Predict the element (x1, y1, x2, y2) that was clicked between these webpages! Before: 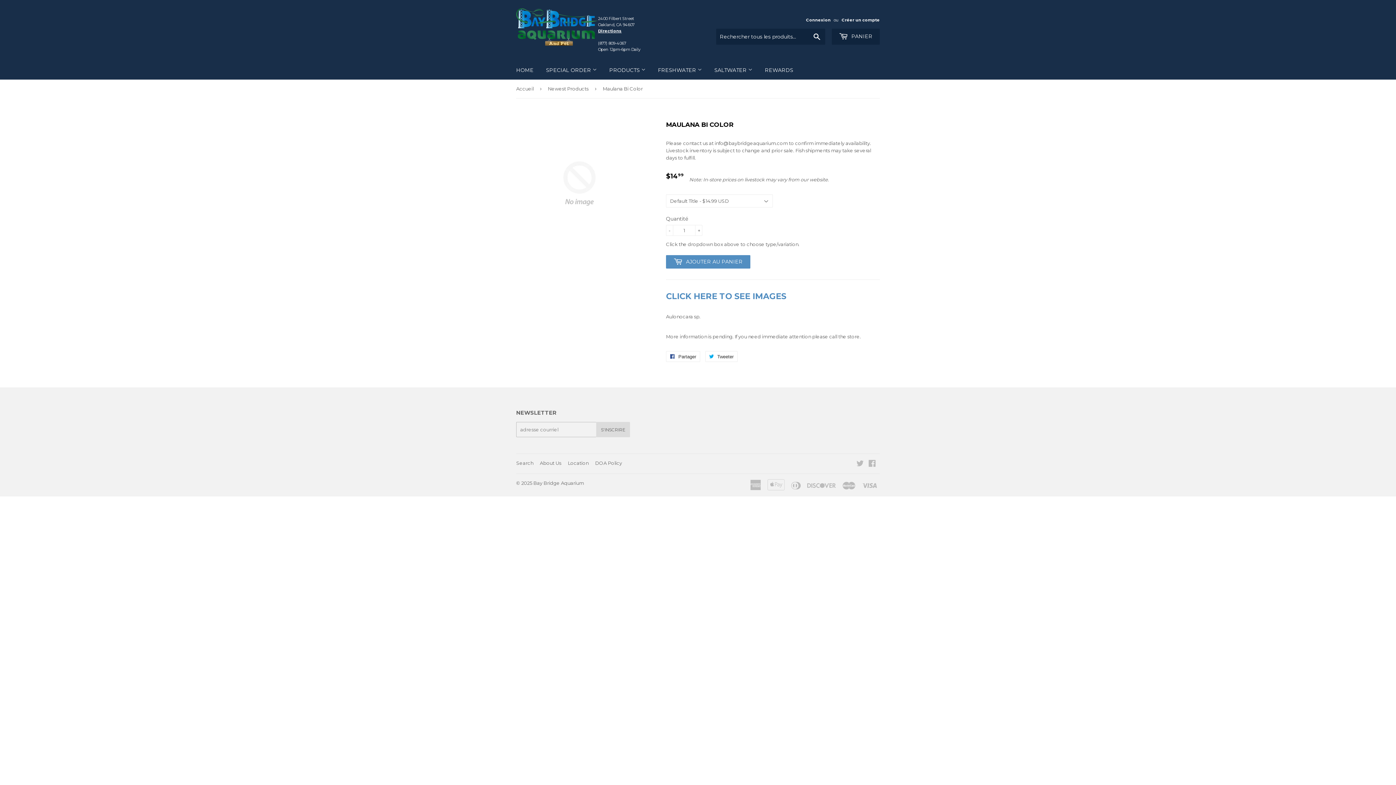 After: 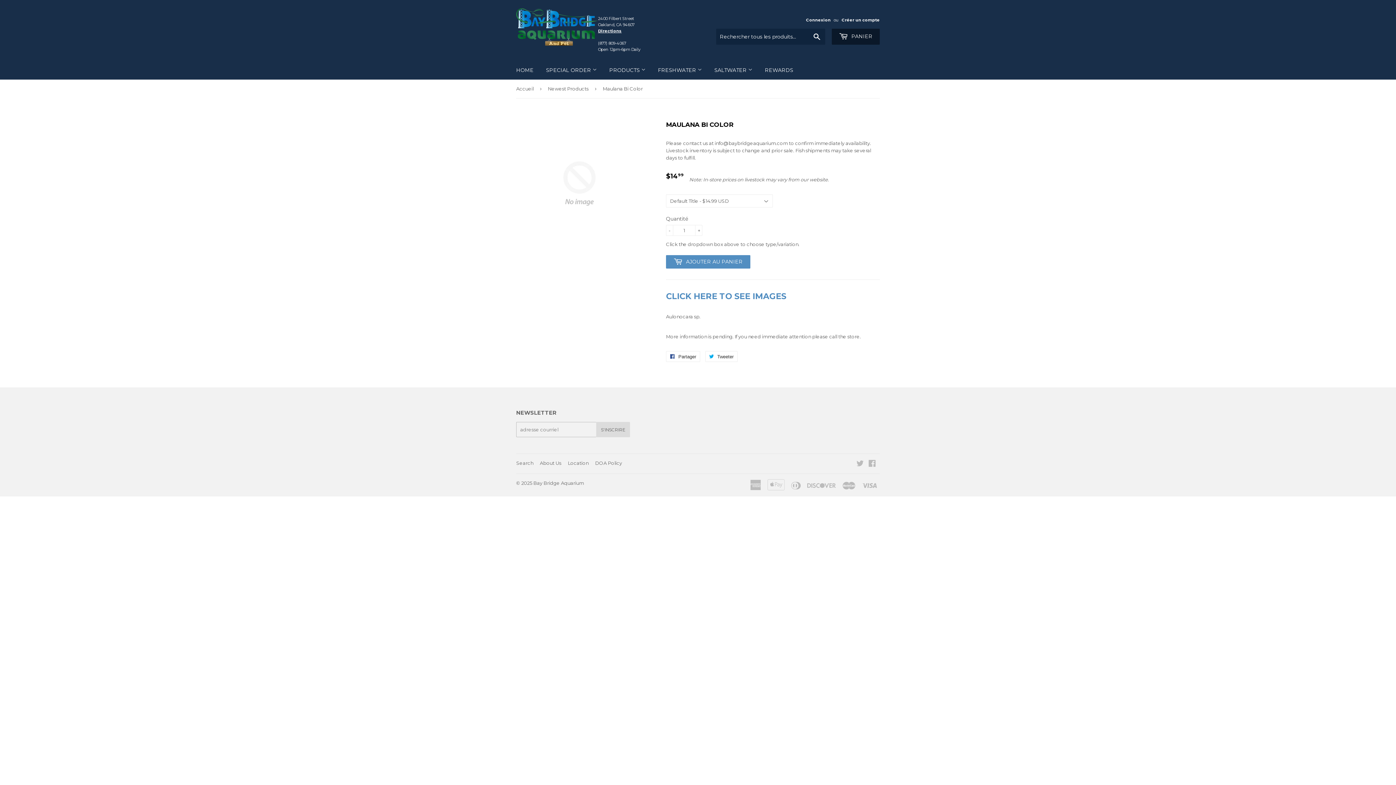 Action: bbox: (832, 28, 880, 44) label:  PANIER